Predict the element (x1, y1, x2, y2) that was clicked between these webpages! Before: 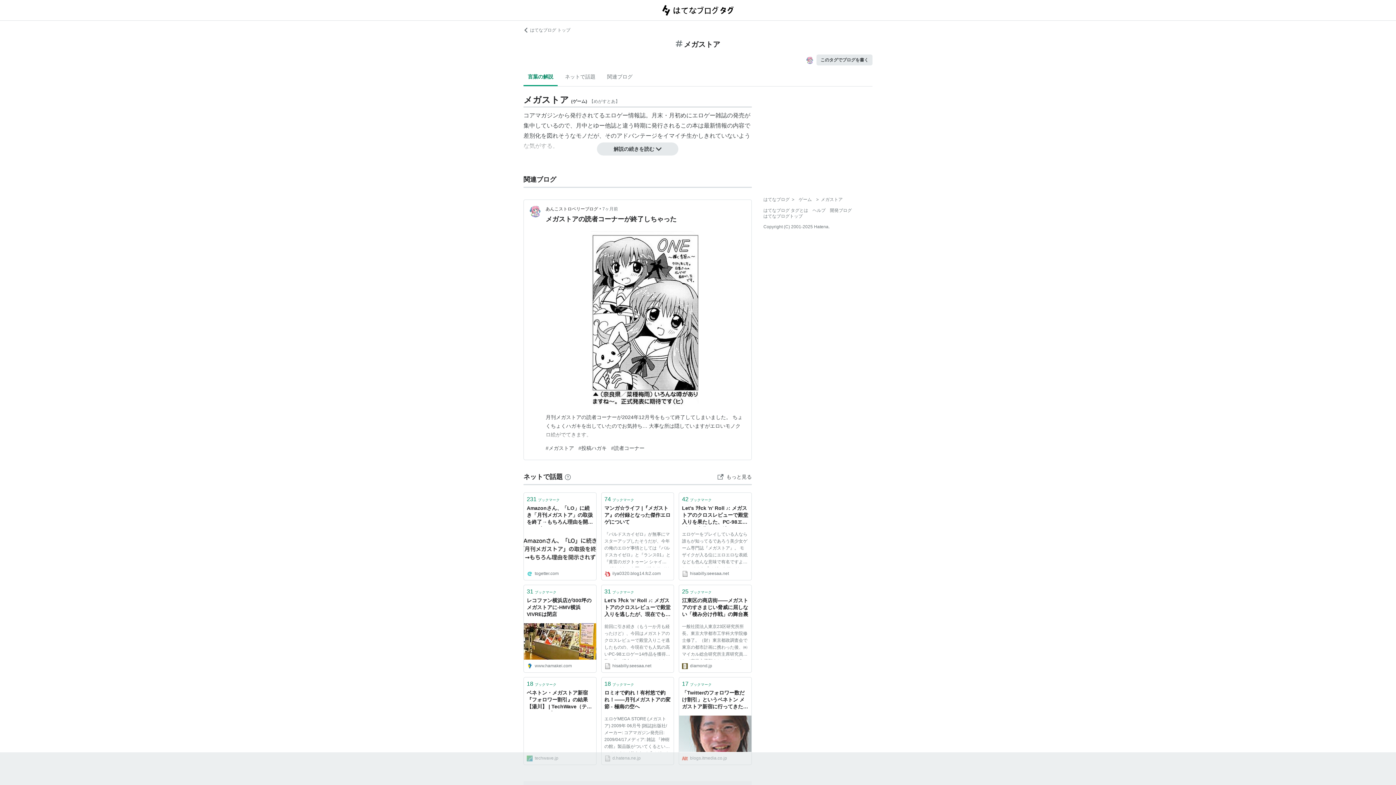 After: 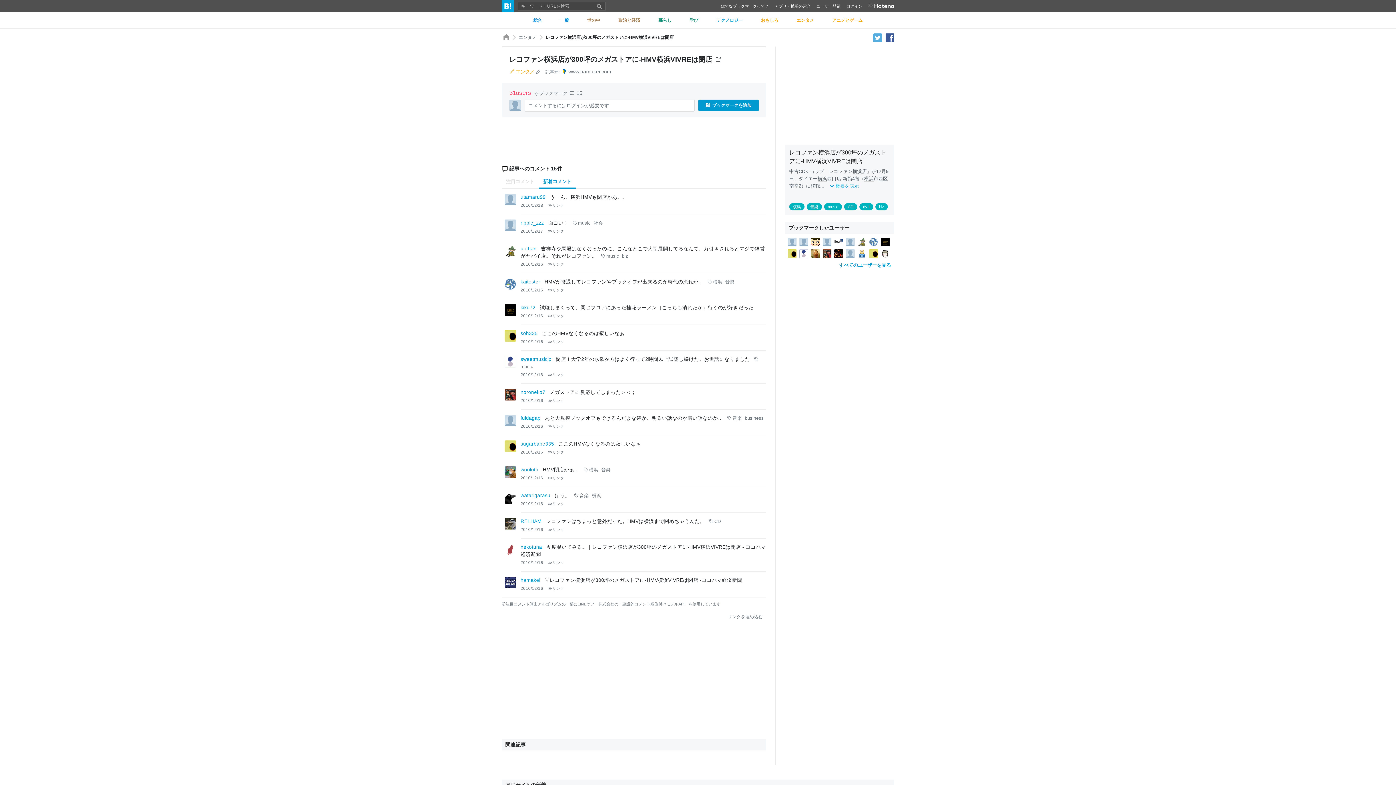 Action: label: 31ブックマーク bbox: (524, 585, 596, 597)